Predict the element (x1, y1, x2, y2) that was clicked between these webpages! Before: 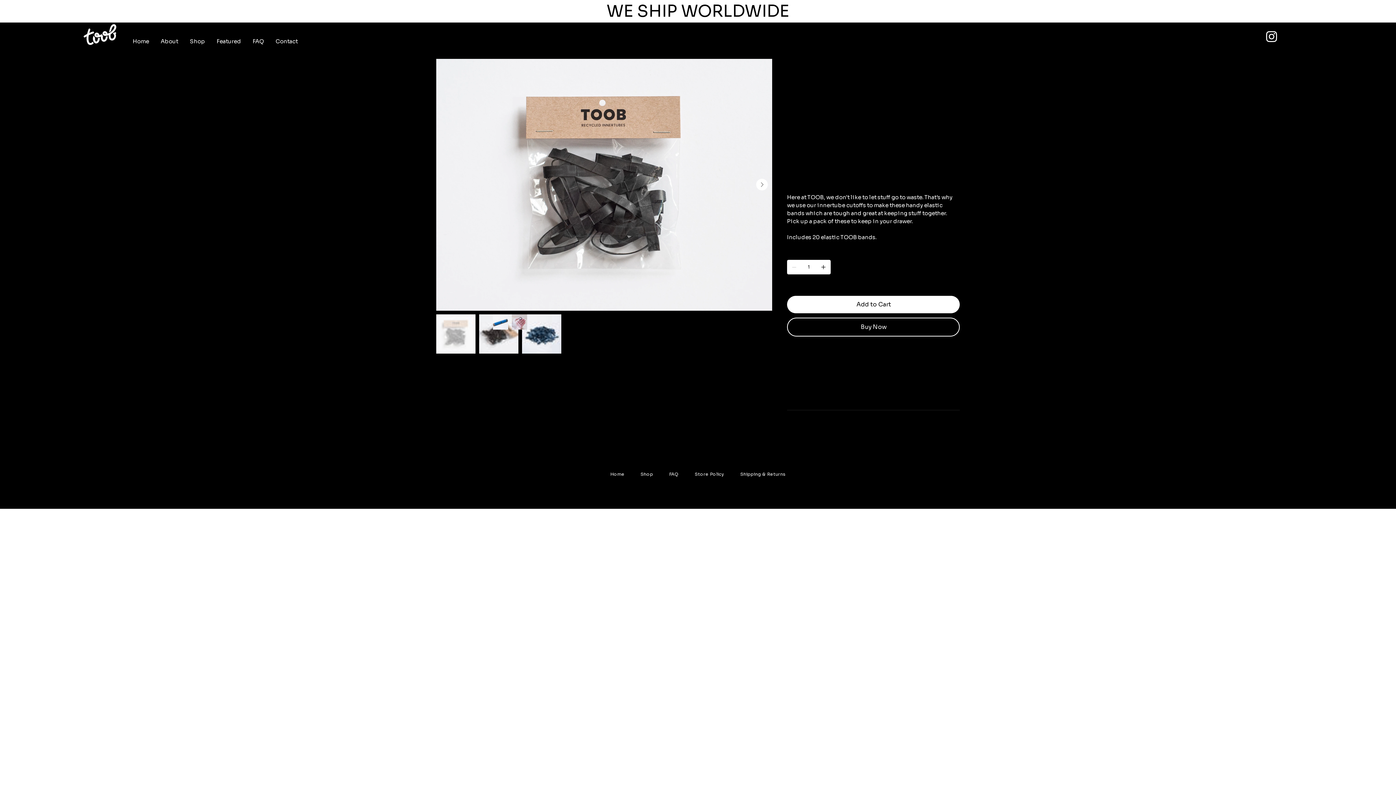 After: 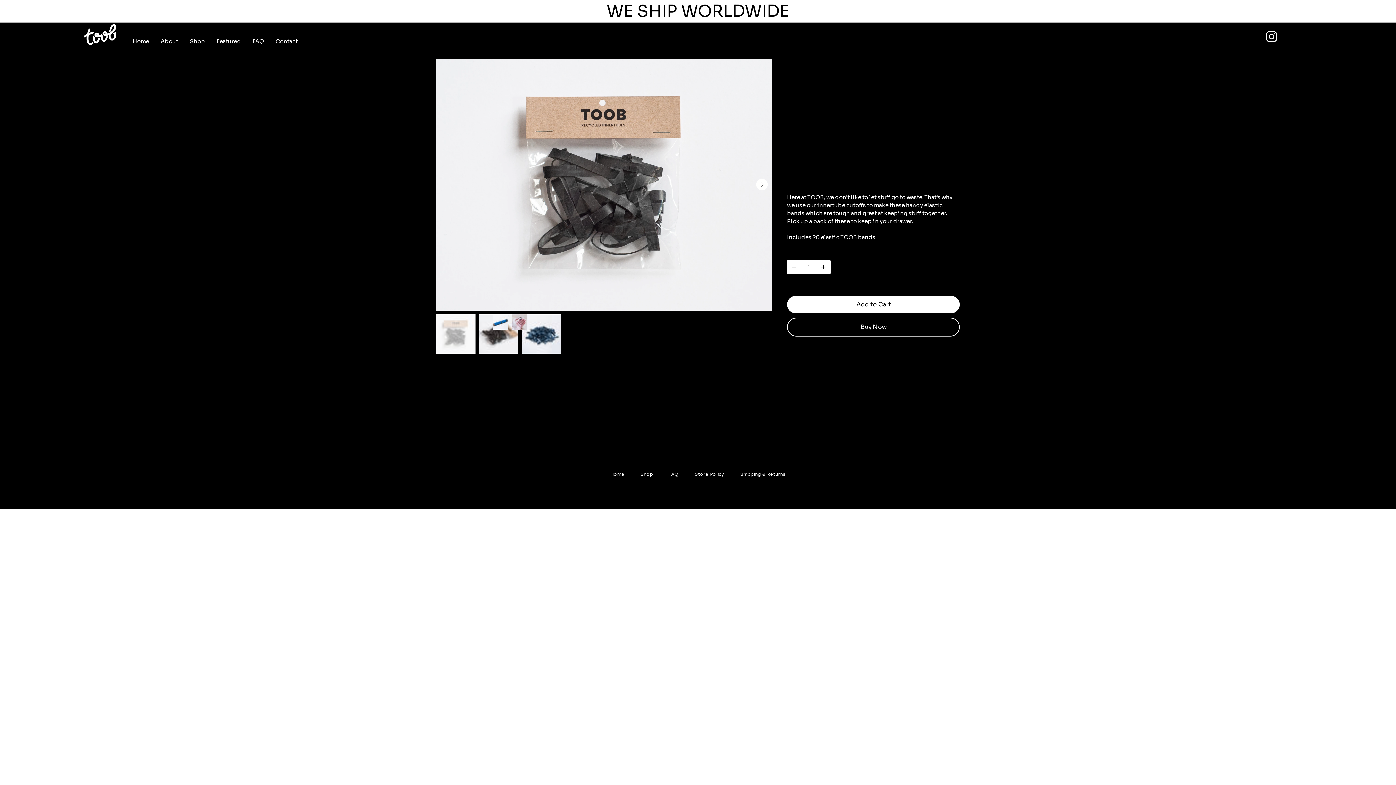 Action: label: Instagram bbox: (1264, 29, 1279, 43)